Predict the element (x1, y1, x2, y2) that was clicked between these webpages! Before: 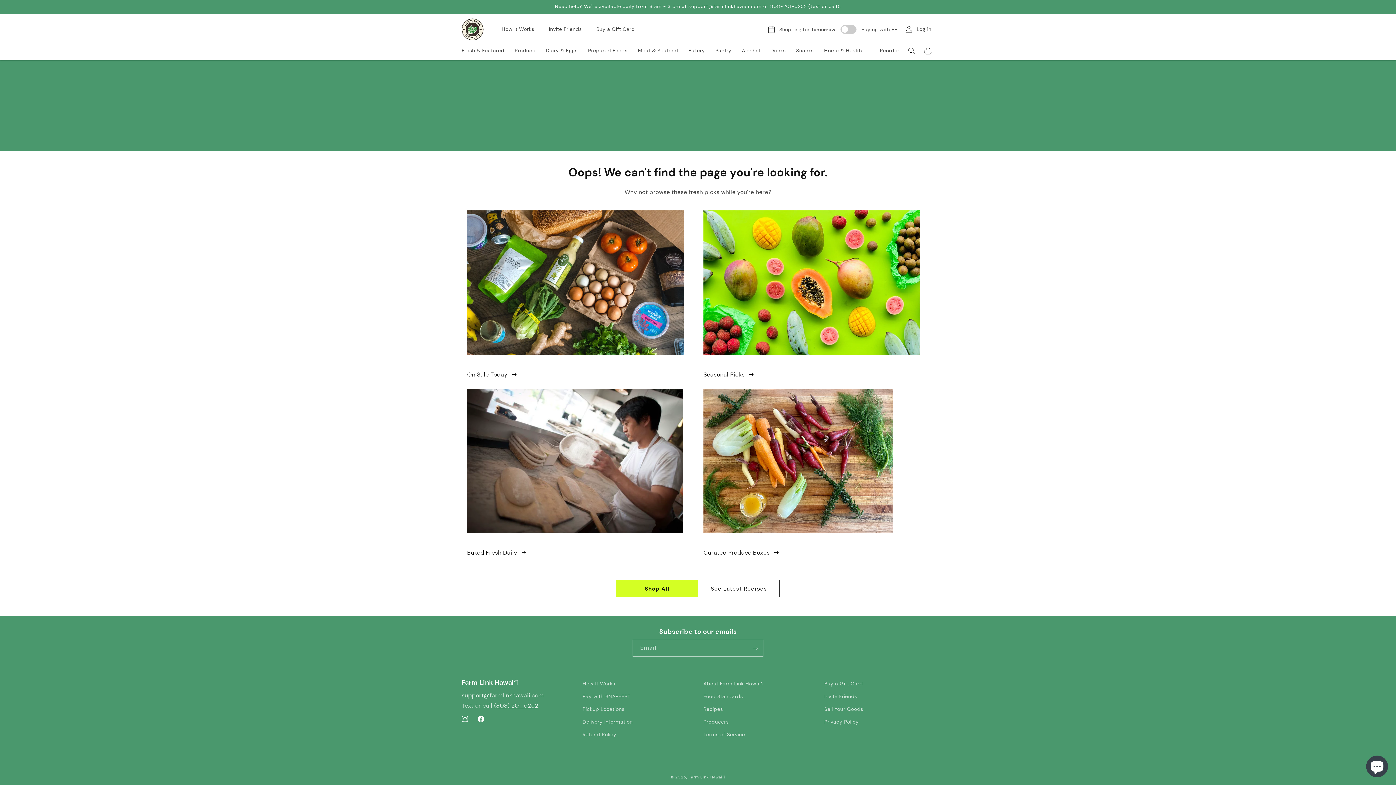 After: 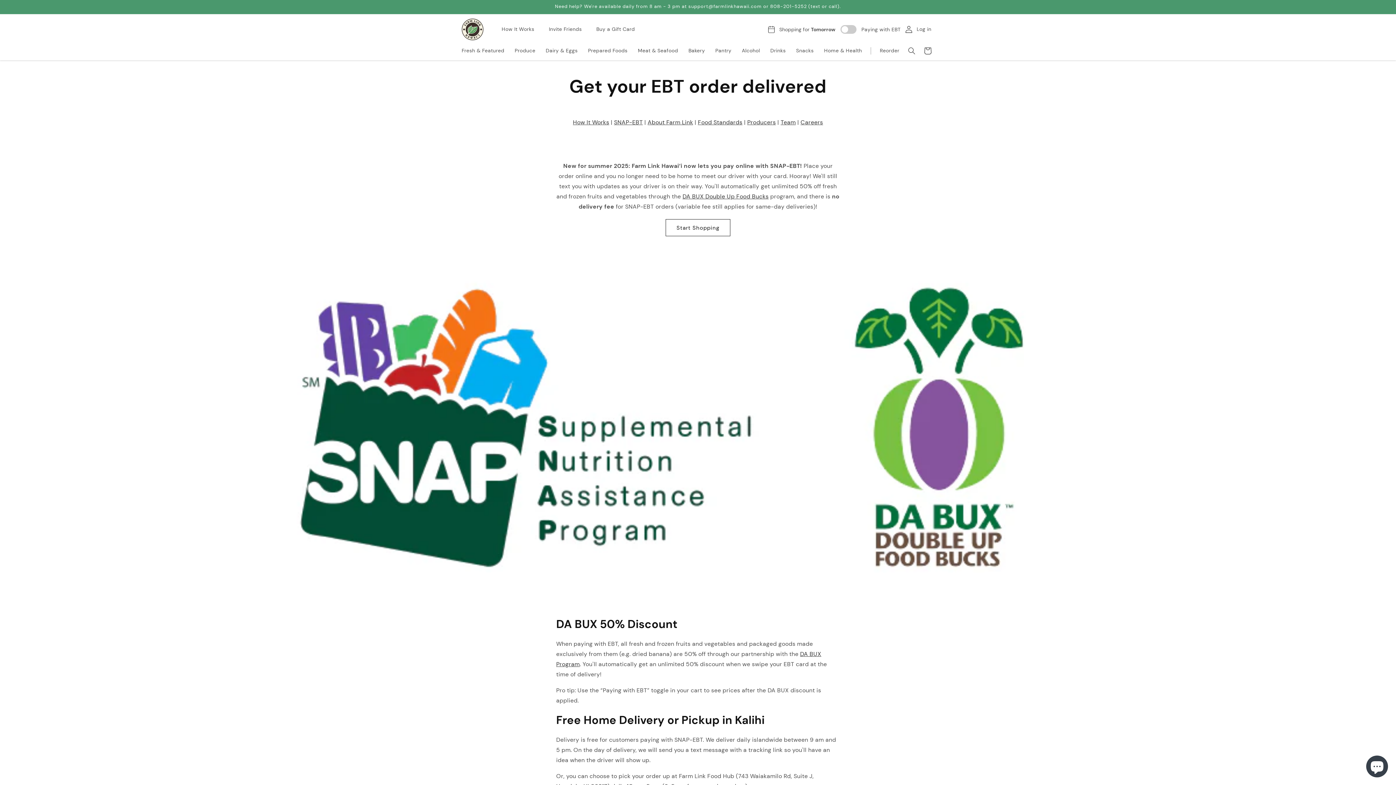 Action: bbox: (582, 690, 630, 703) label: Pay with SNAP-EBT